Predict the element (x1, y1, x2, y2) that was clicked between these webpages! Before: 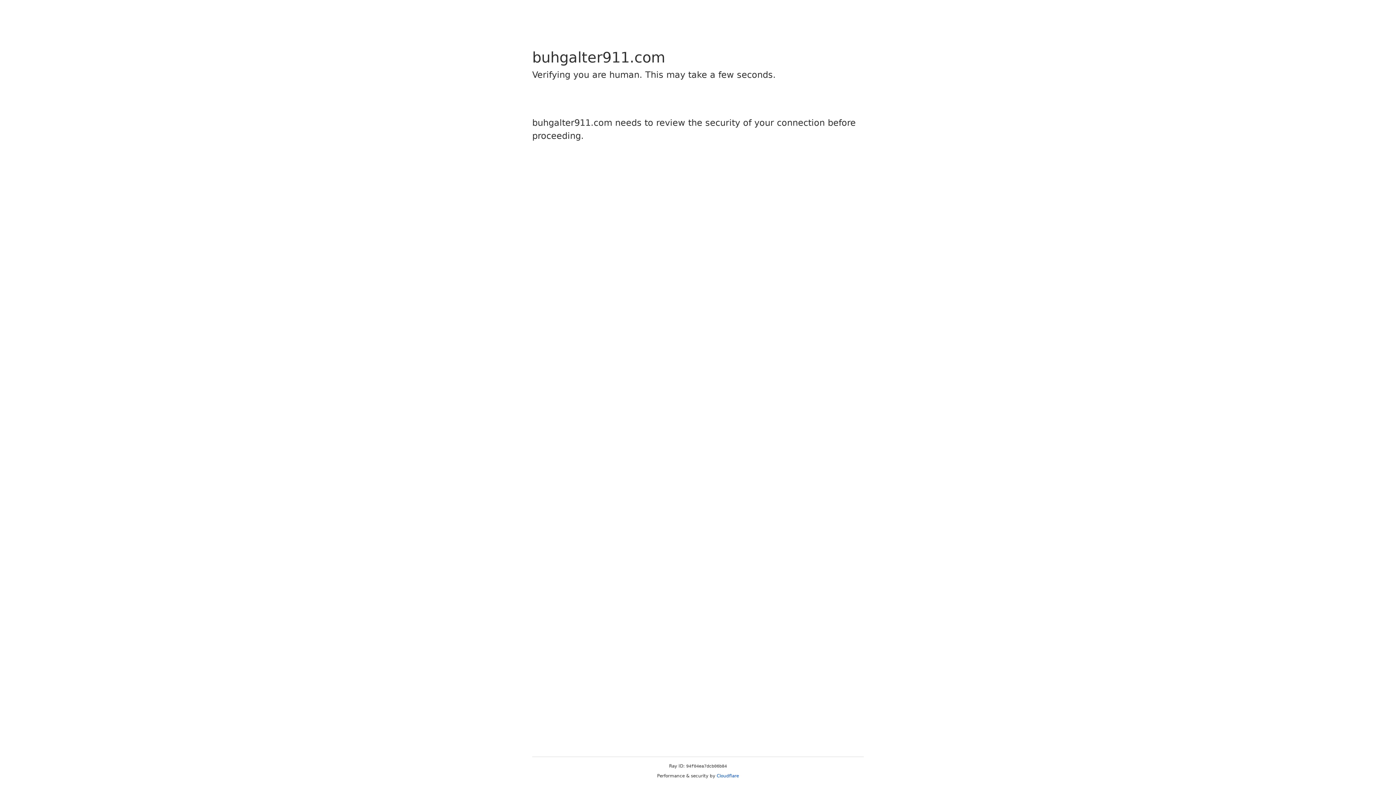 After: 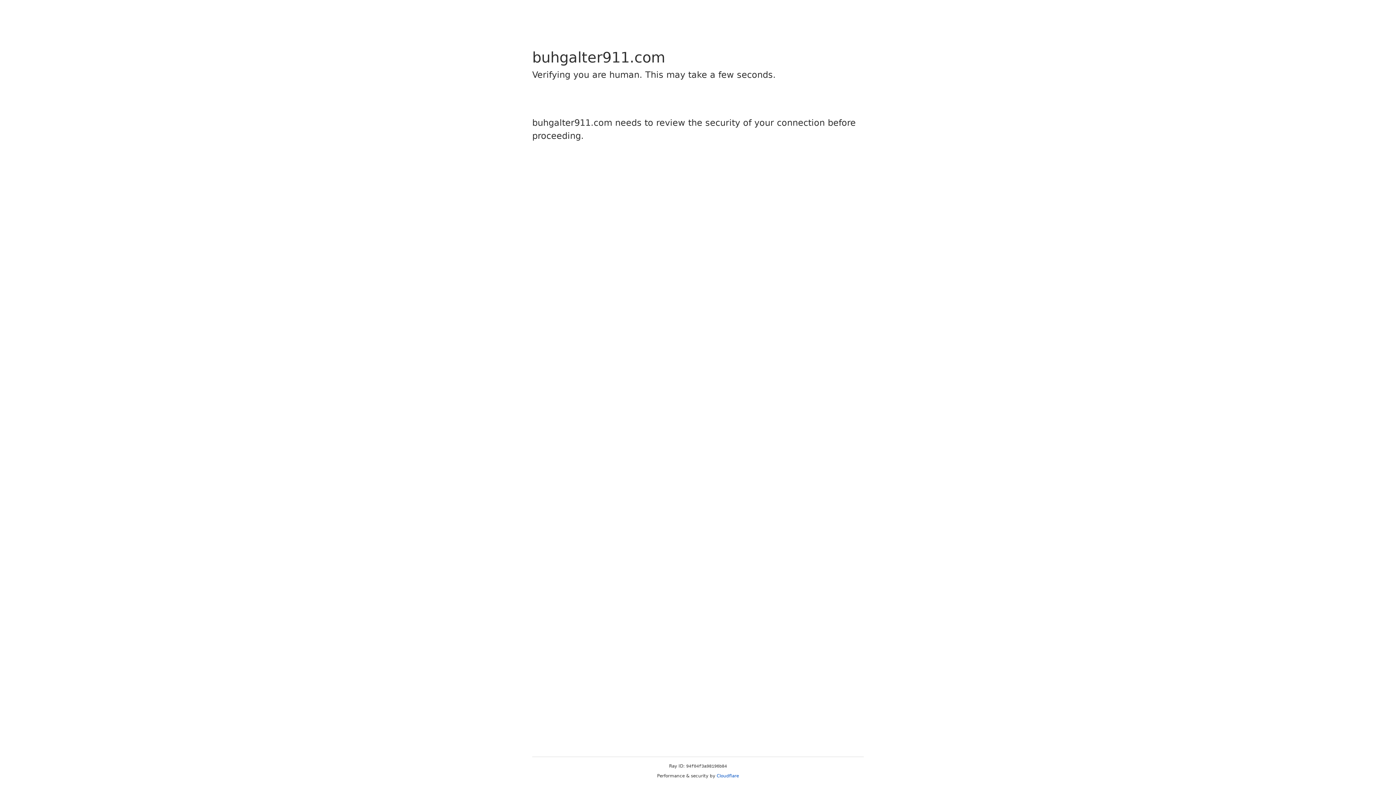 Action: label: Cloudflare bbox: (716, 773, 739, 778)